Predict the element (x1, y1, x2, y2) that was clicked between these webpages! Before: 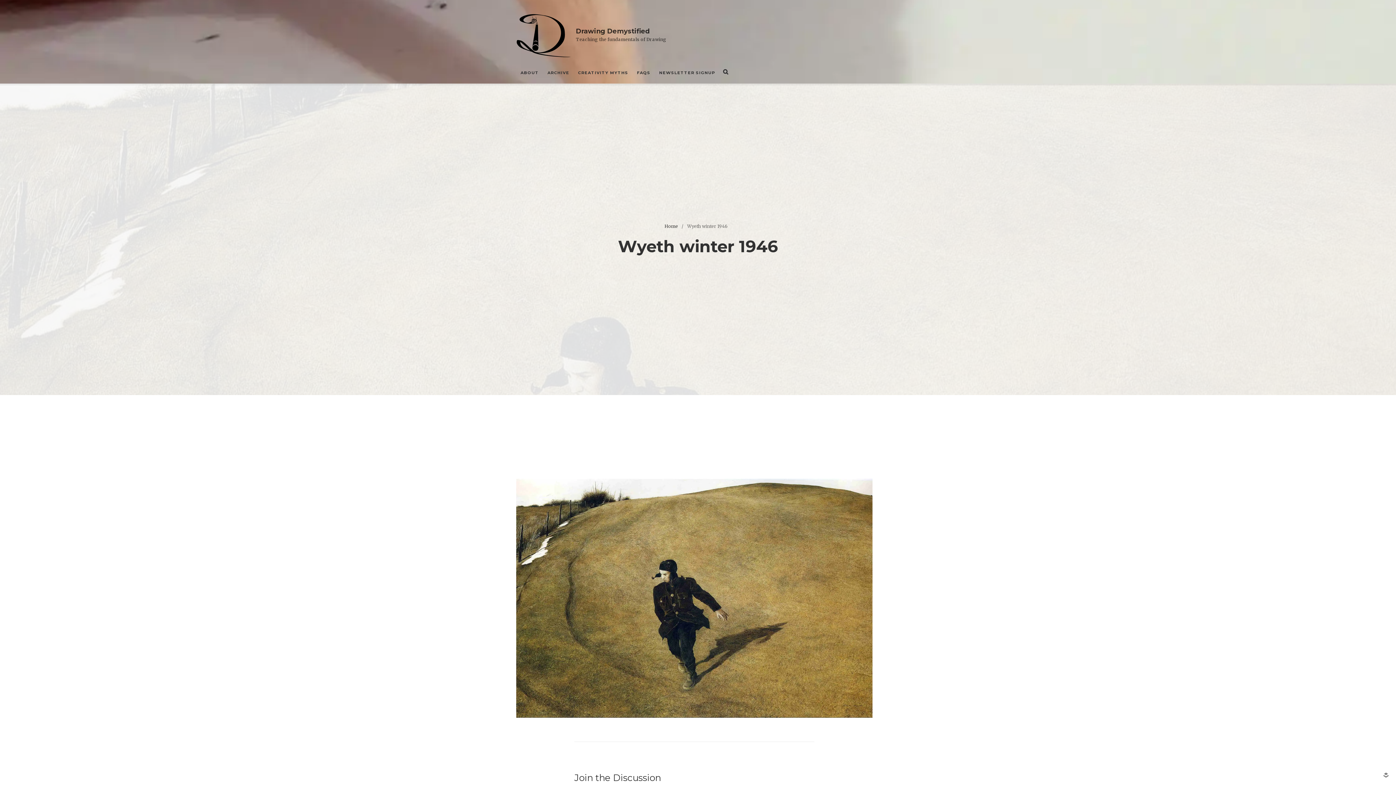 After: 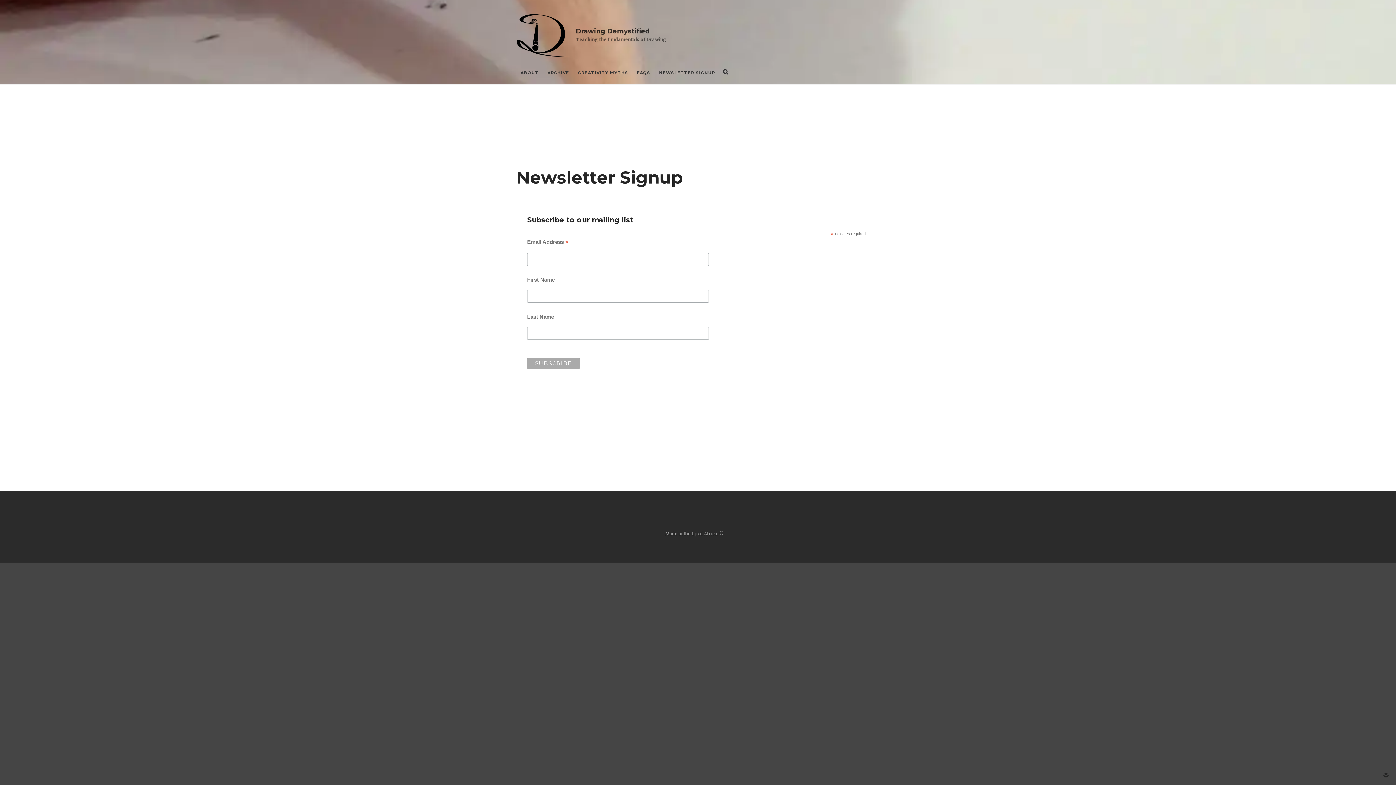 Action: bbox: (655, 69, 718, 76) label: NEWSLETTER SIGNUP